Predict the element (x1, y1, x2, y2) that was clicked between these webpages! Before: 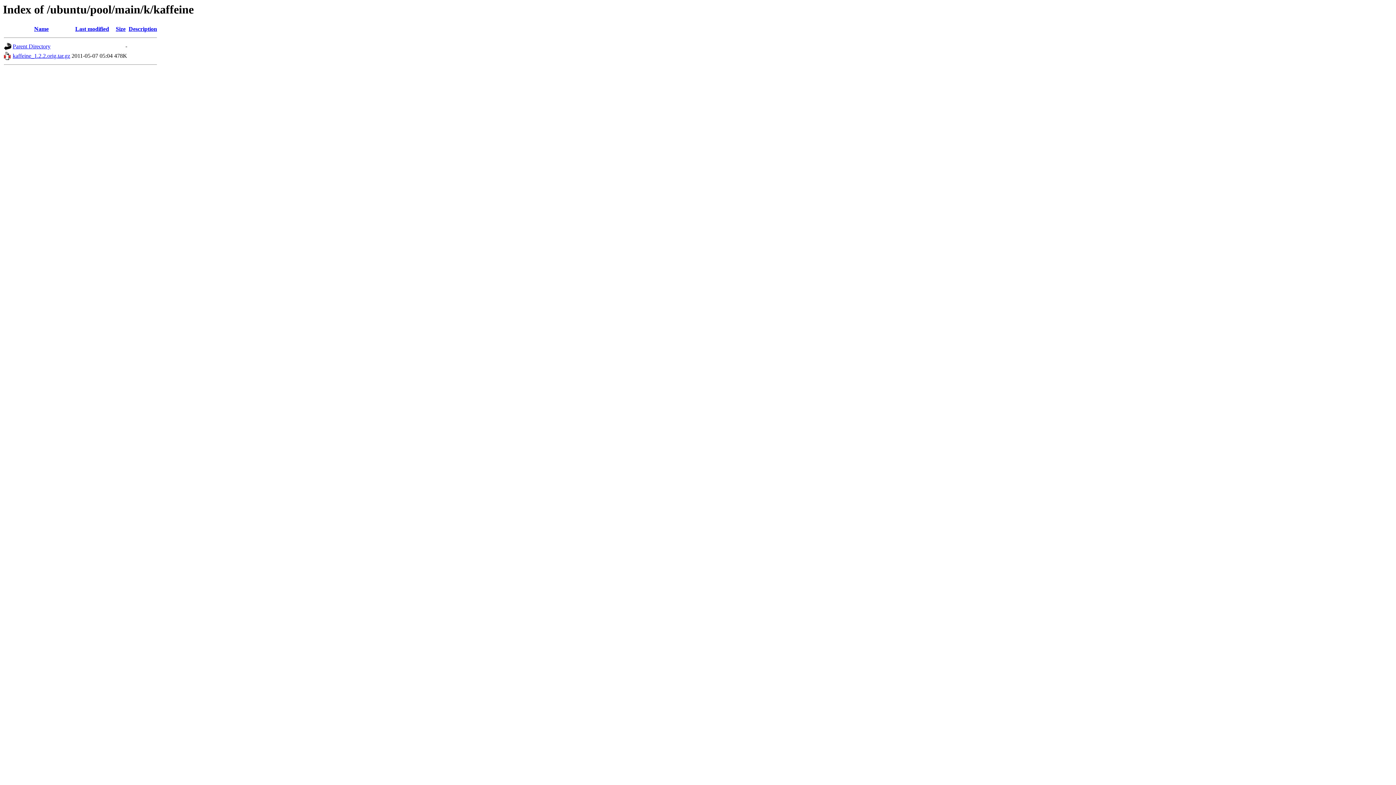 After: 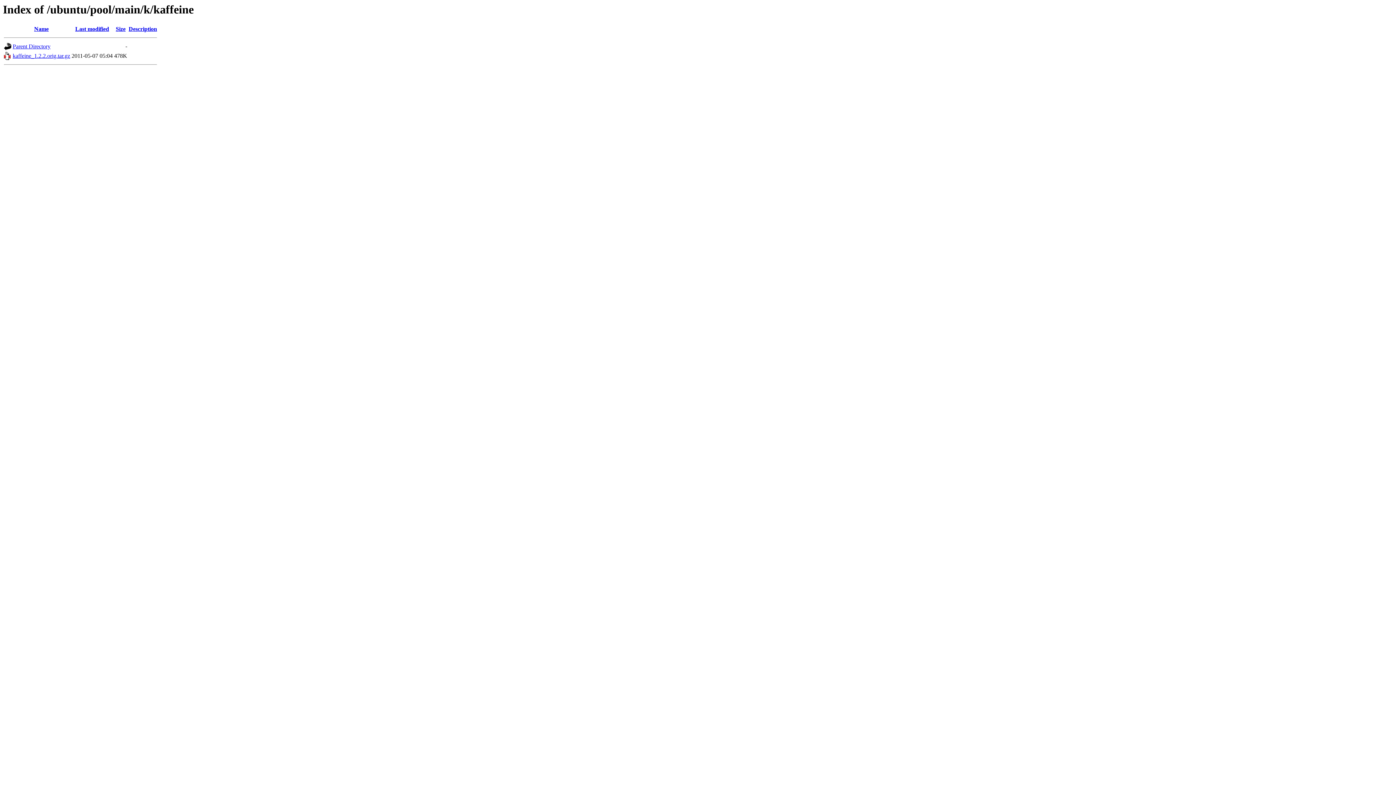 Action: label: Name bbox: (34, 25, 48, 32)